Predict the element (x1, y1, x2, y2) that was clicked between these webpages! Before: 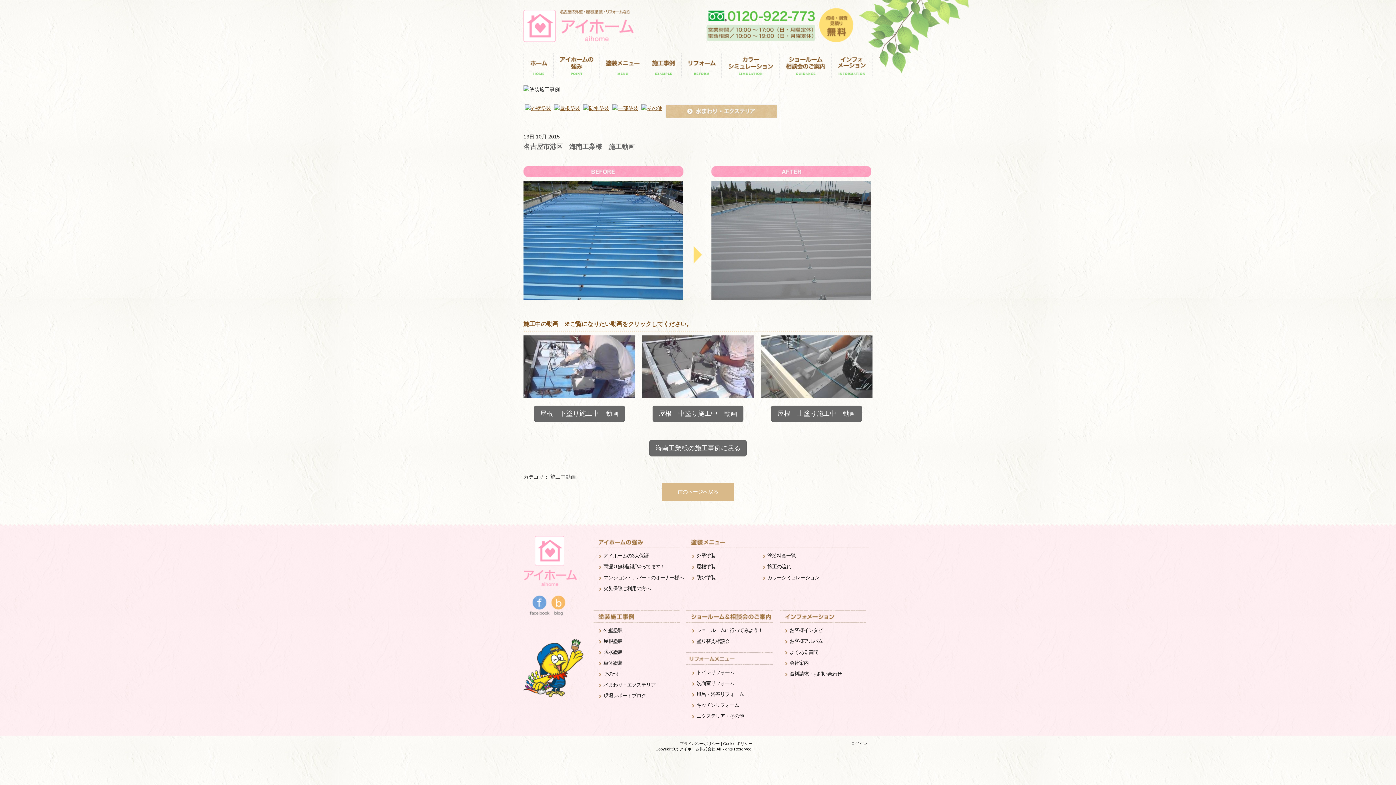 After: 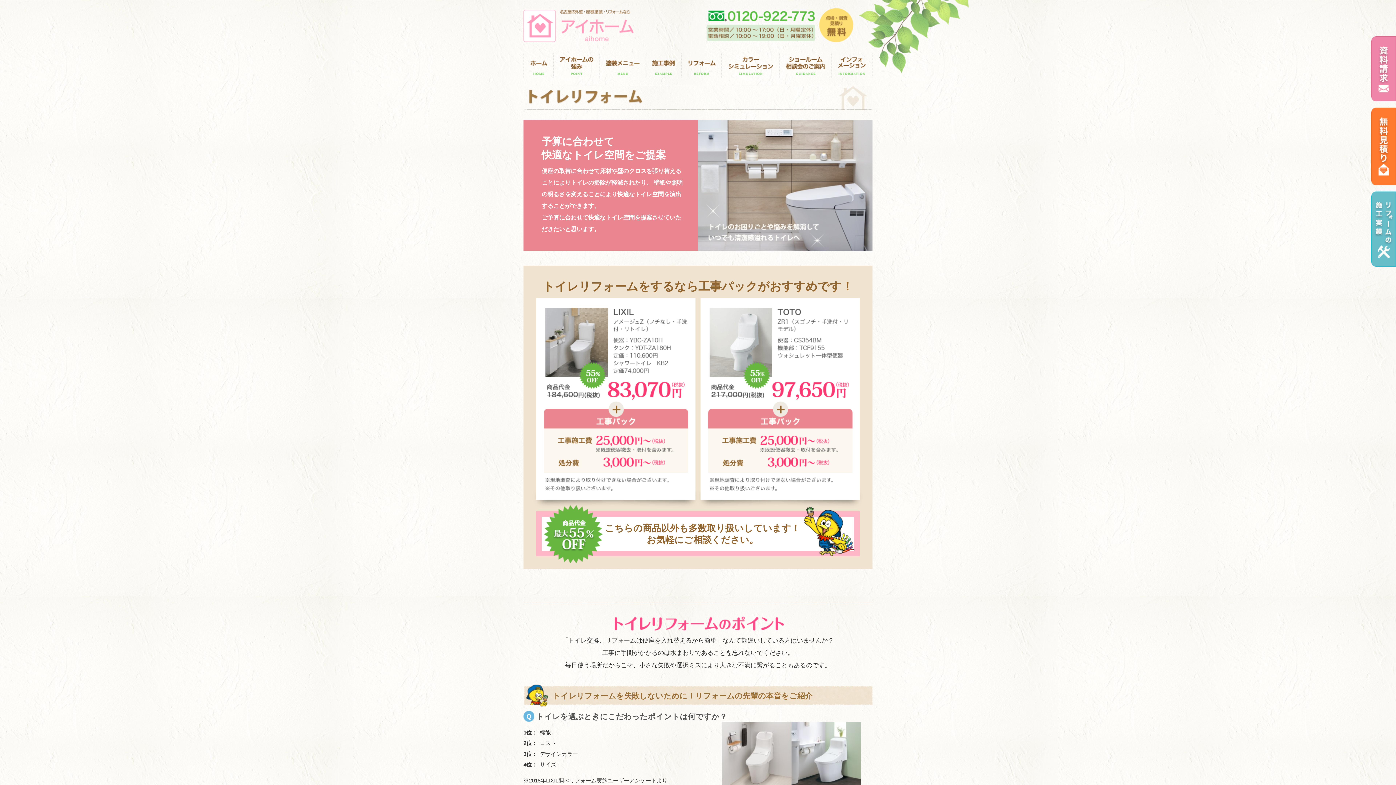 Action: label: トイレリフォーム bbox: (692, 669, 734, 675)